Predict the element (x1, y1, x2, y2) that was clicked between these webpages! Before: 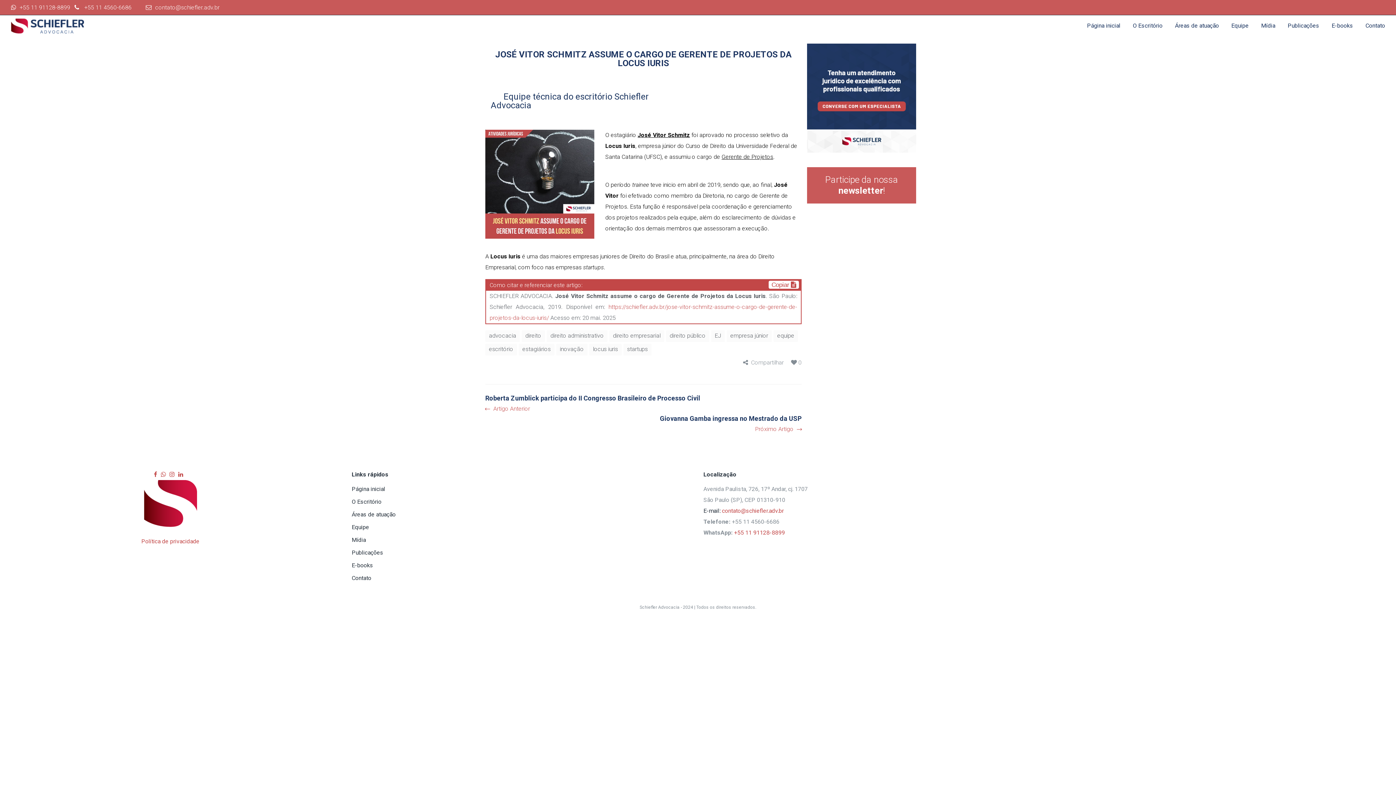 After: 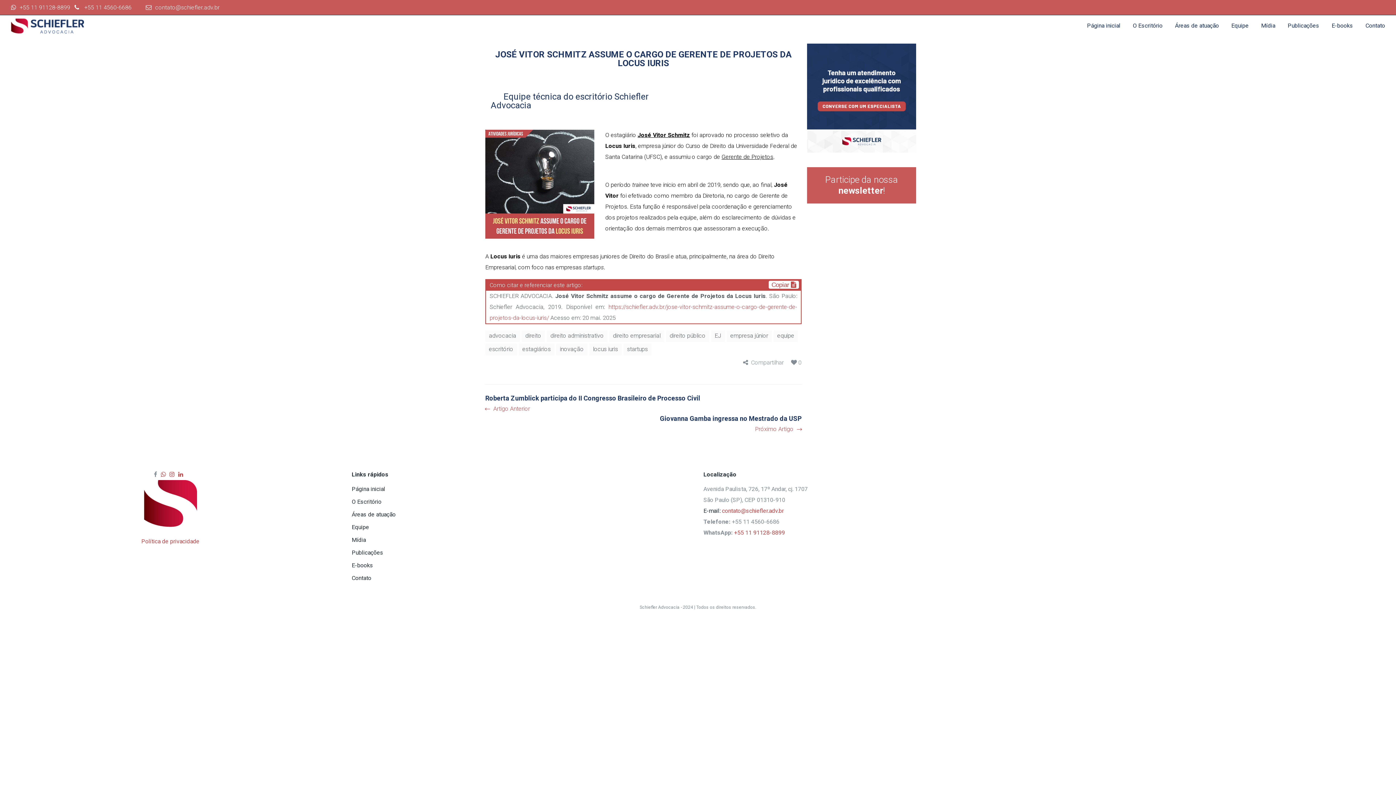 Action: bbox: (153, 471, 160, 478)